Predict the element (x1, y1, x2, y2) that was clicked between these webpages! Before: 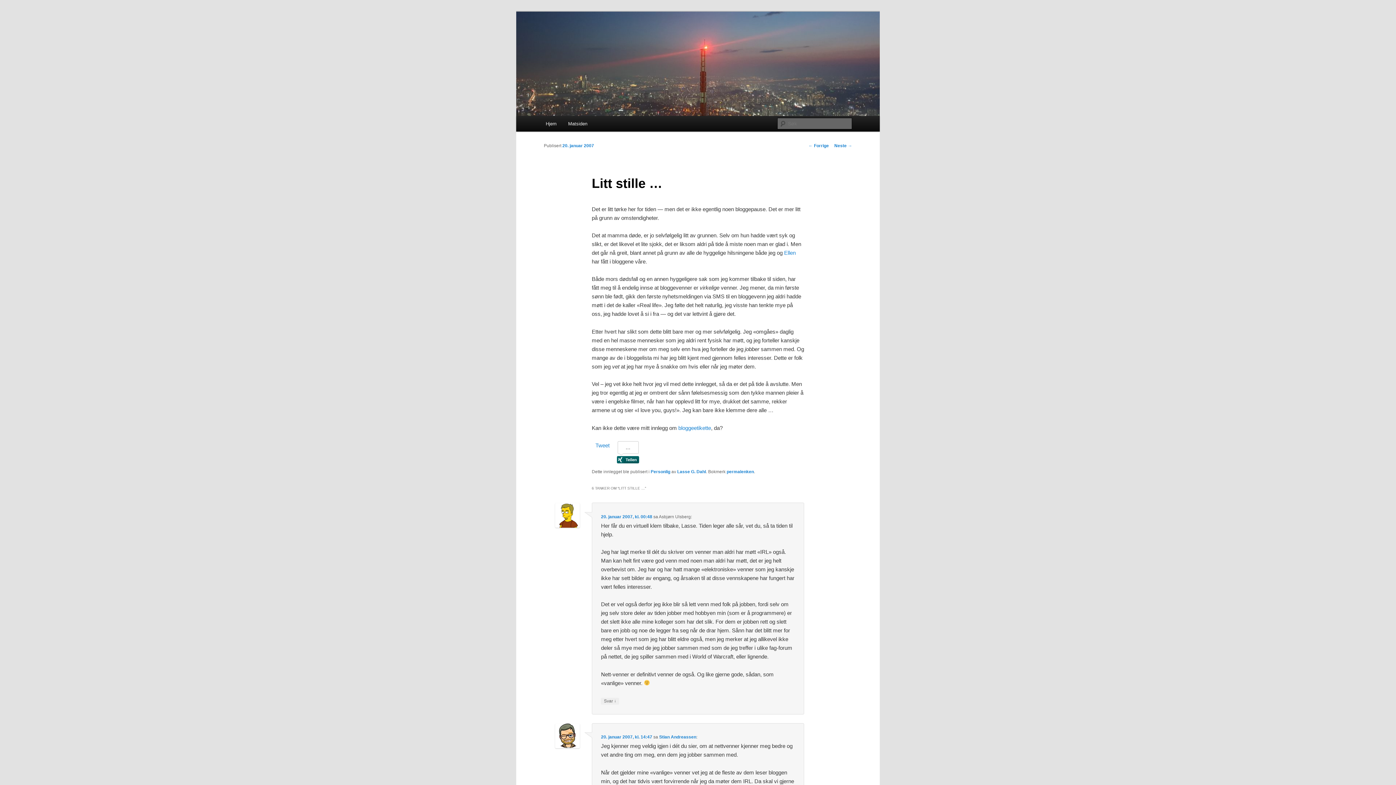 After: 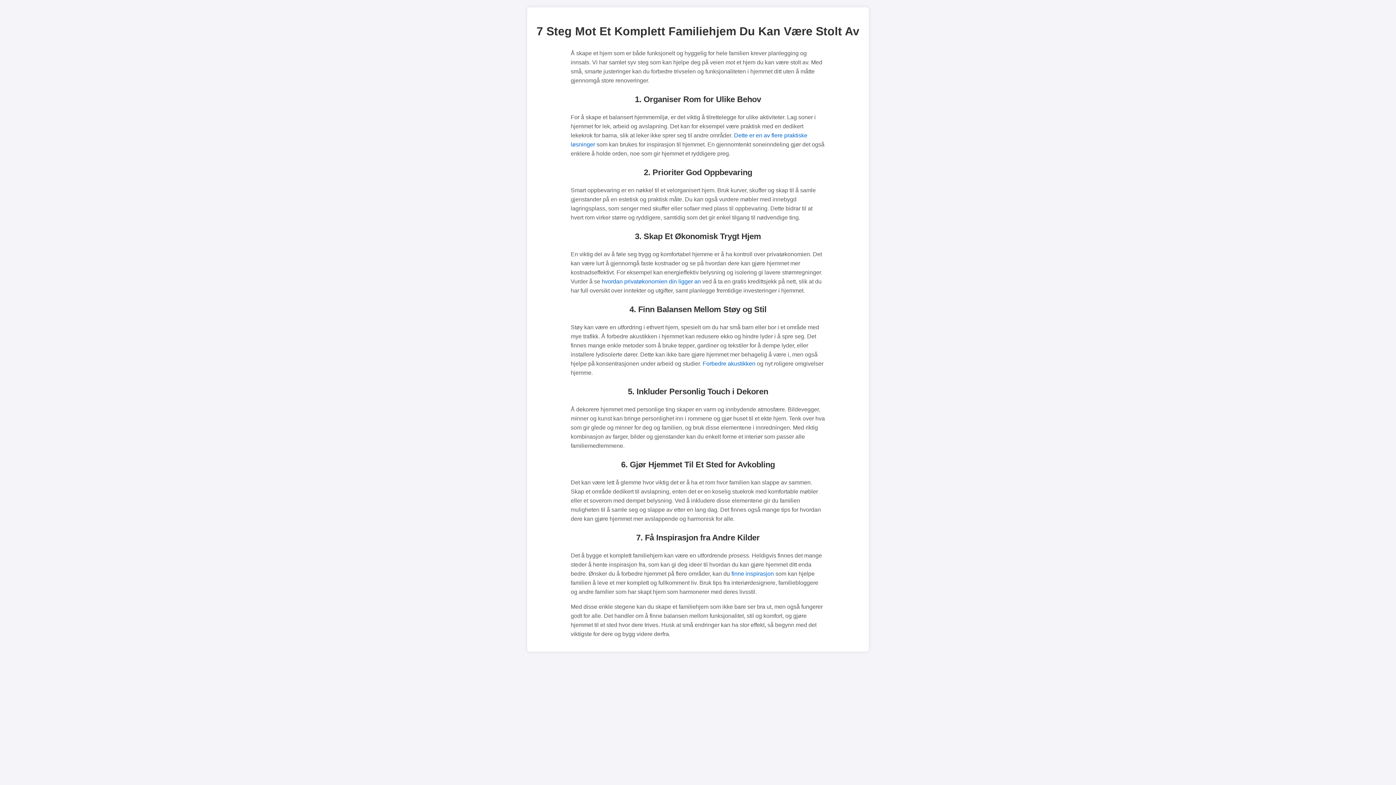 Action: label: bloggeetikette bbox: (678, 424, 711, 431)